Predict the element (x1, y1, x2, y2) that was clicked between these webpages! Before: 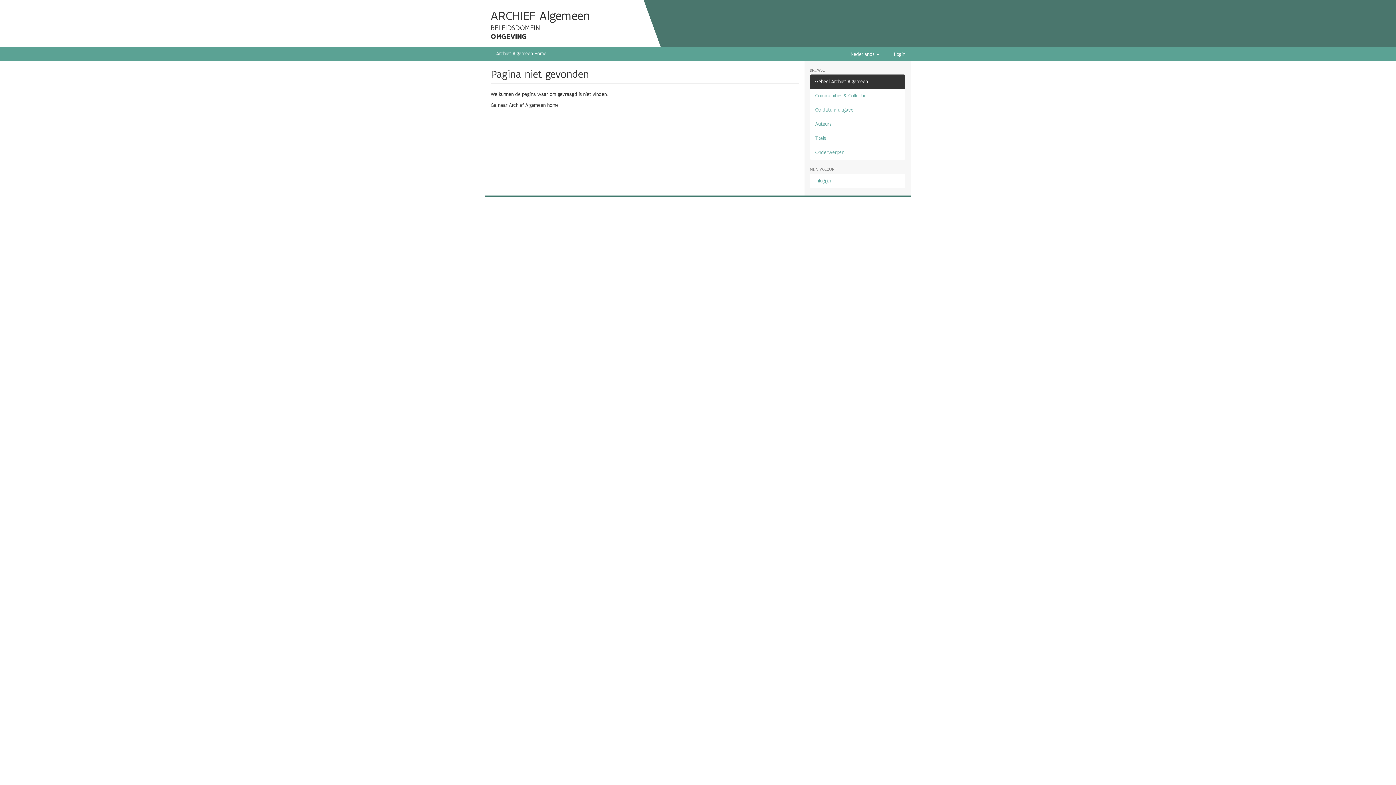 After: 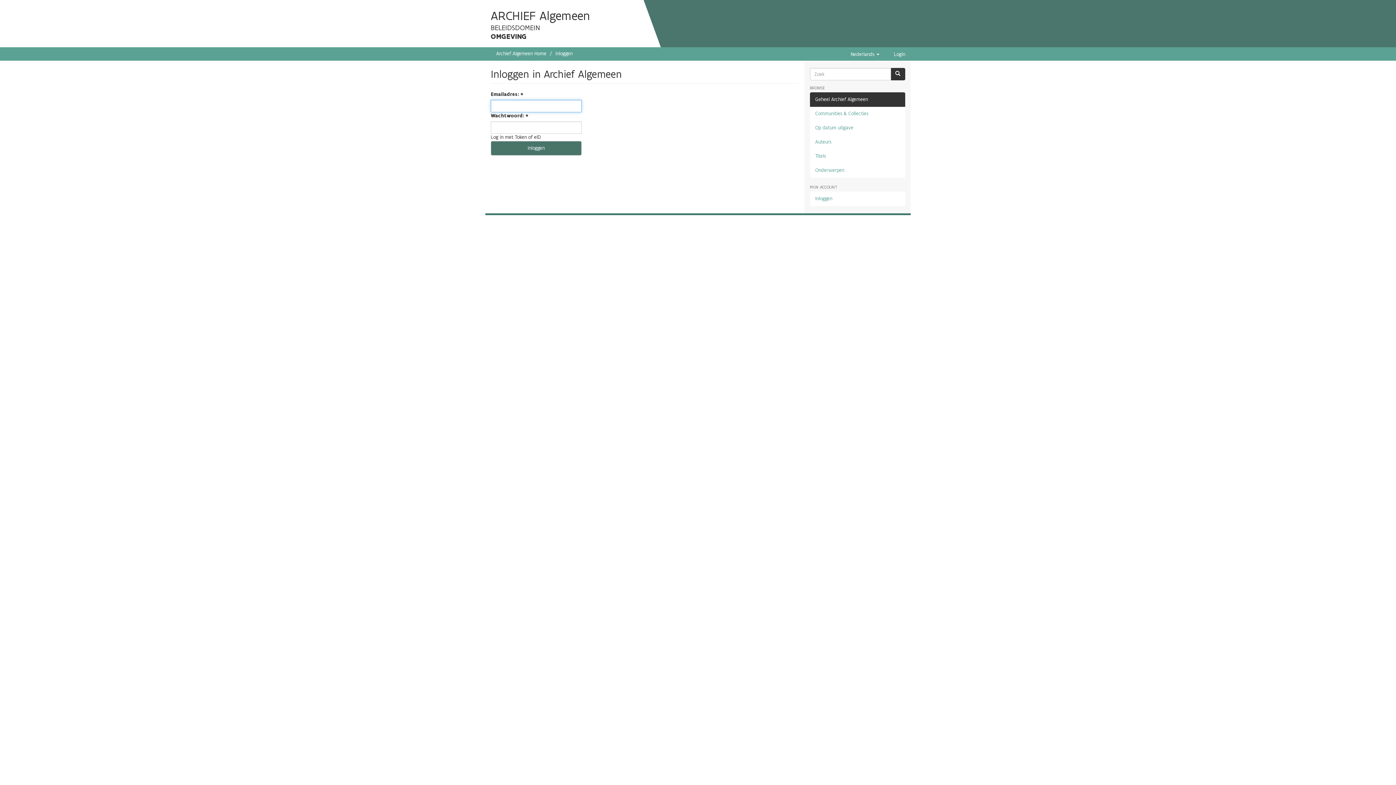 Action: label: Login bbox: (894, 47, 905, 58)